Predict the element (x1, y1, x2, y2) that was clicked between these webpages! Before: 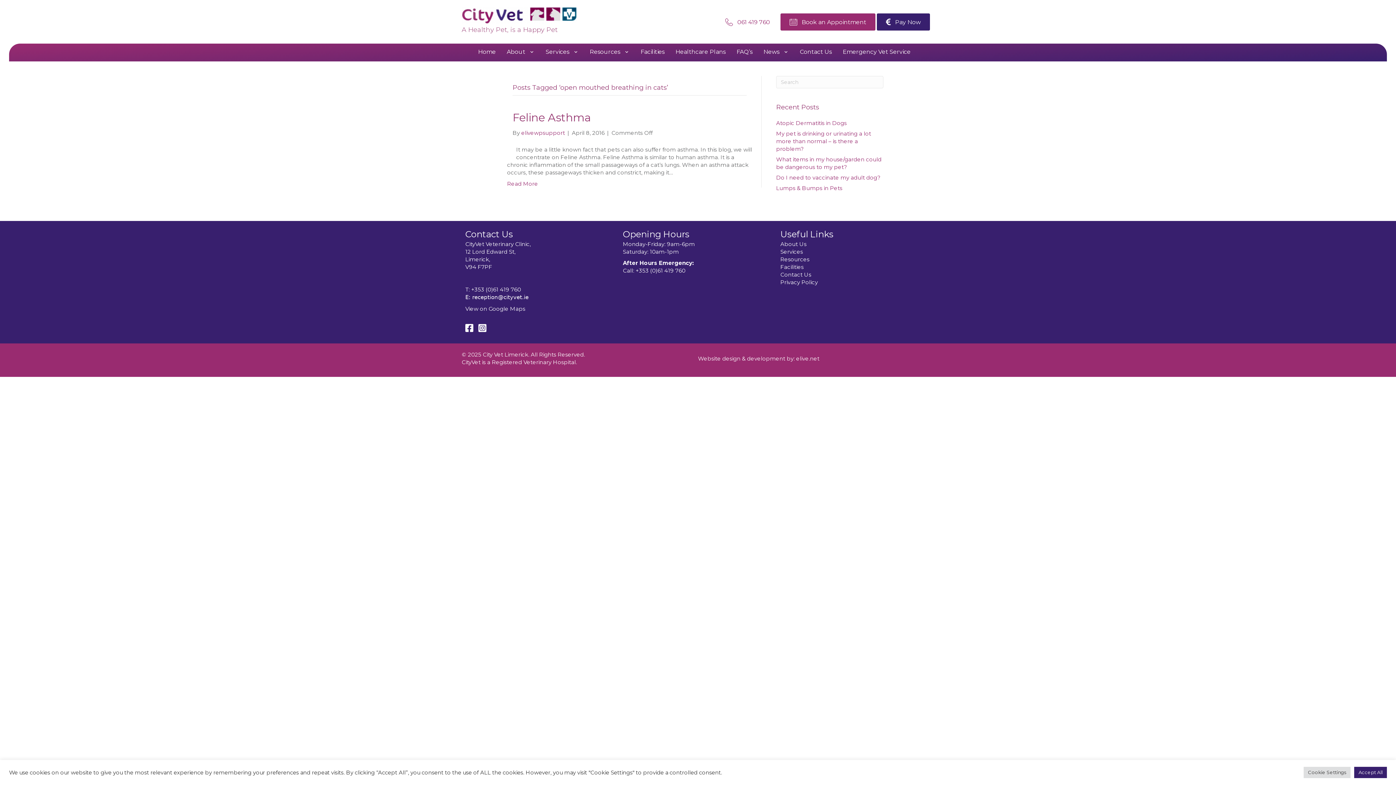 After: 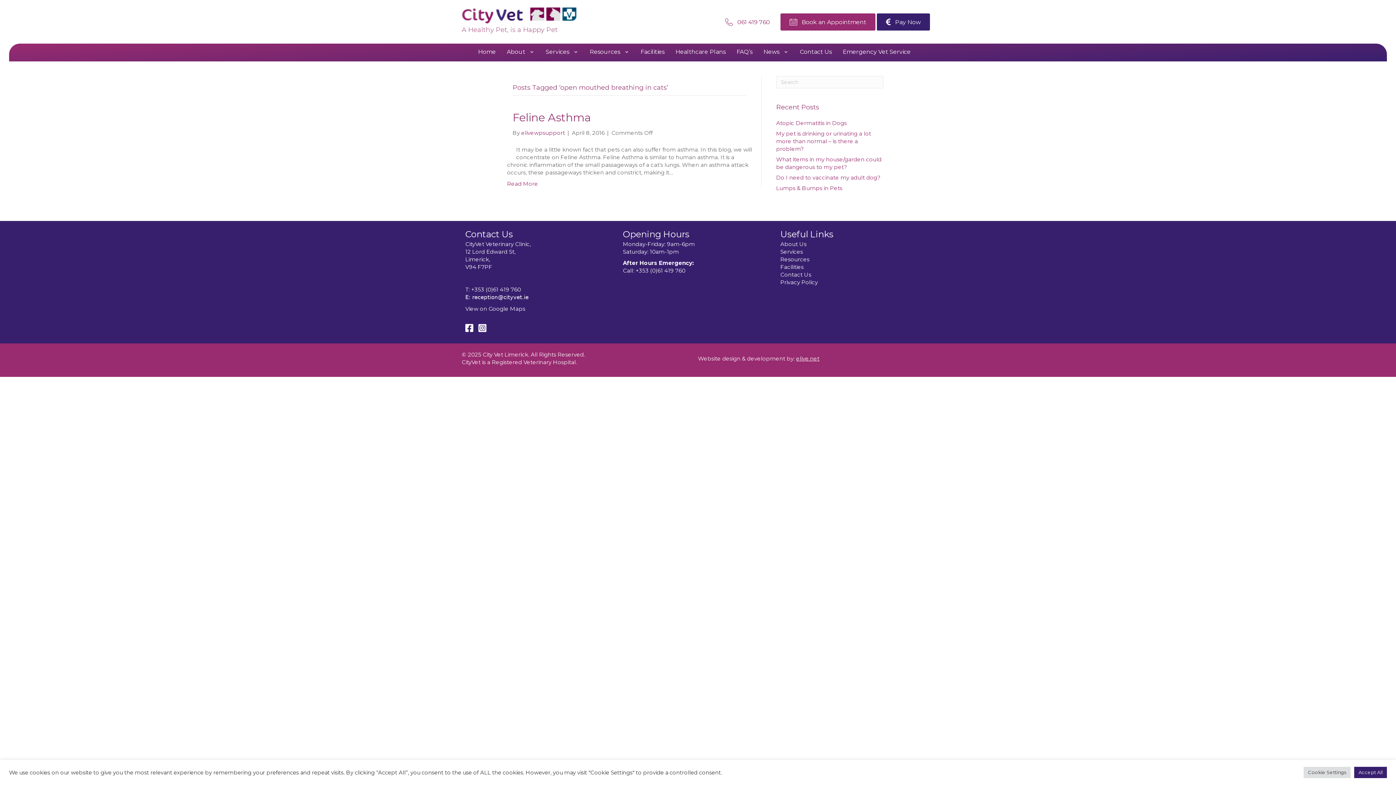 Action: label: elive.net bbox: (796, 355, 819, 362)